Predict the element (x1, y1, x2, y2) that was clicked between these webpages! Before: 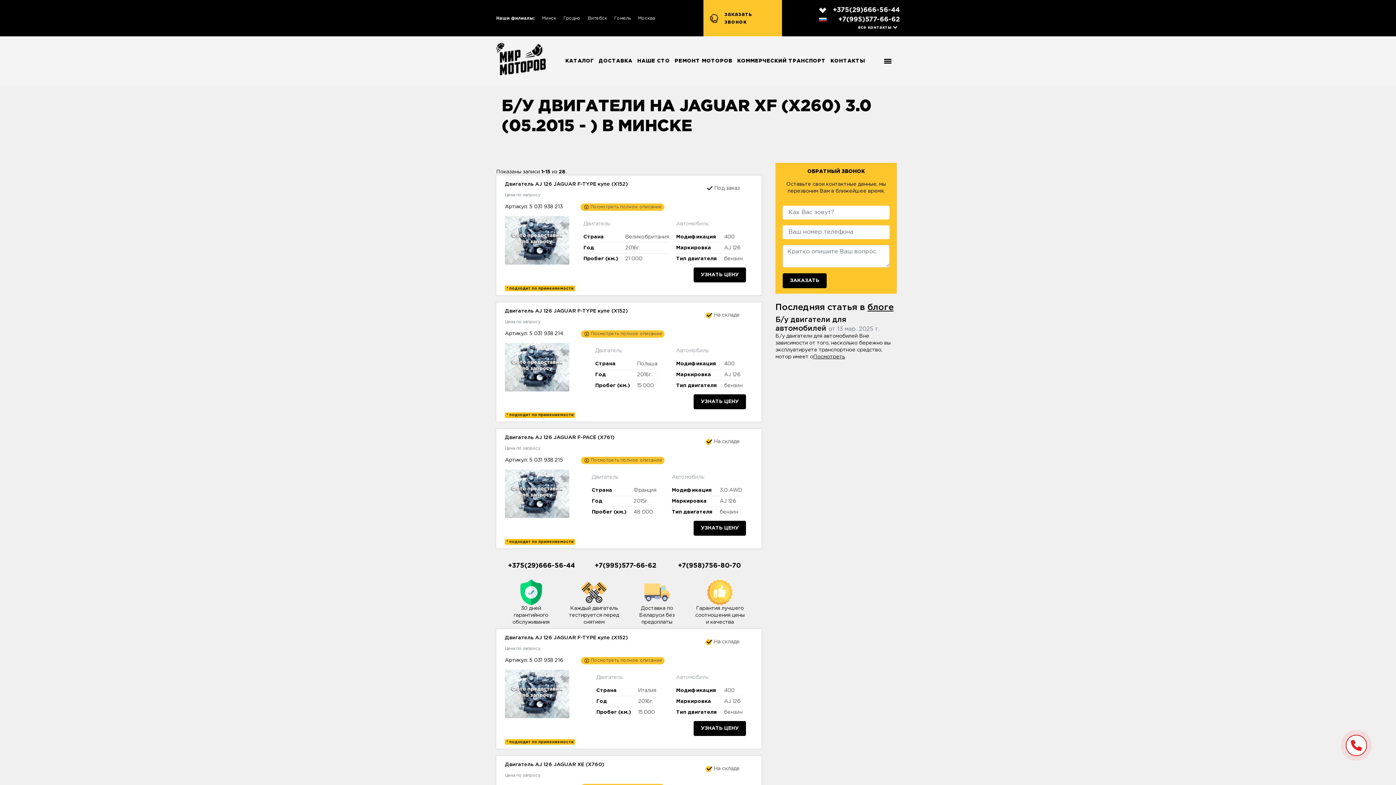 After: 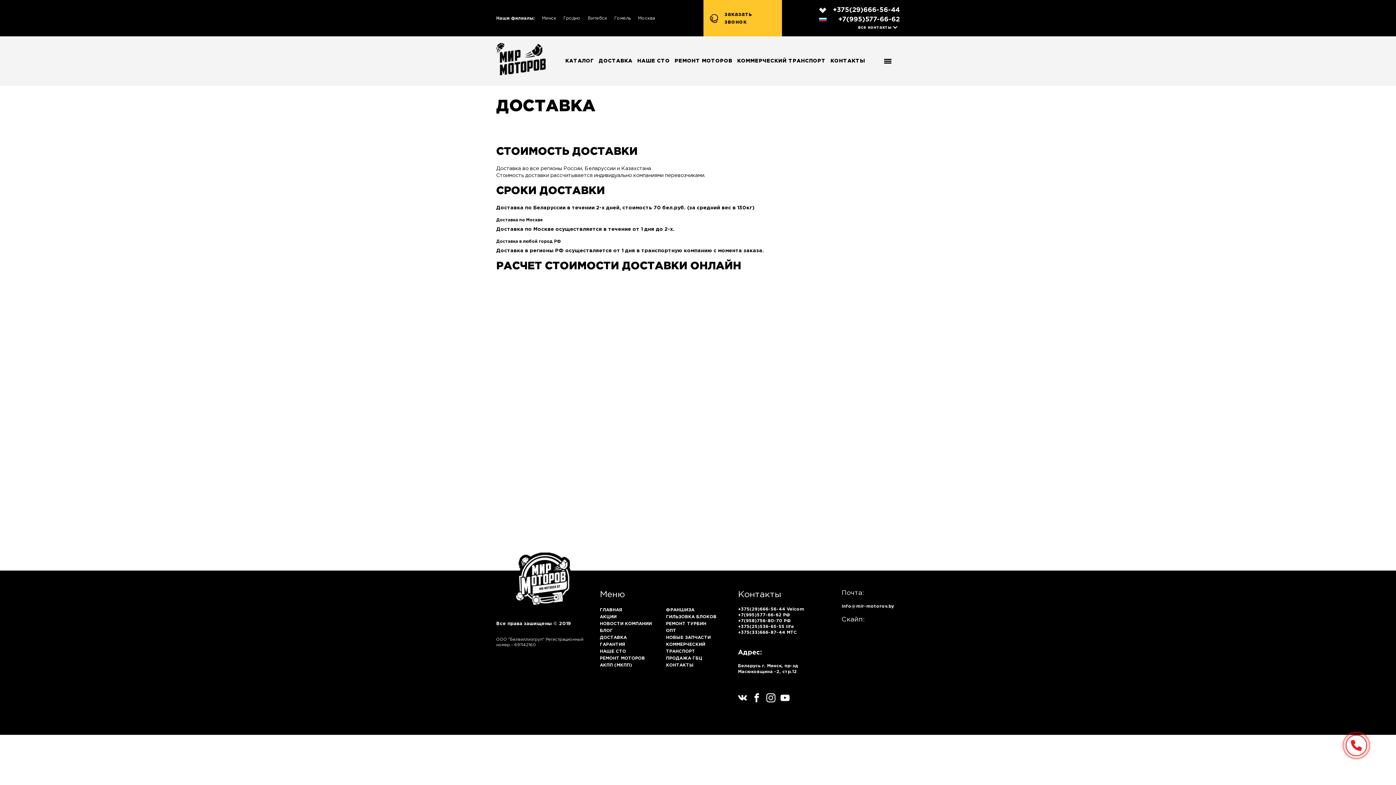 Action: label: ДОСТАВКА bbox: (598, 58, 632, 63)